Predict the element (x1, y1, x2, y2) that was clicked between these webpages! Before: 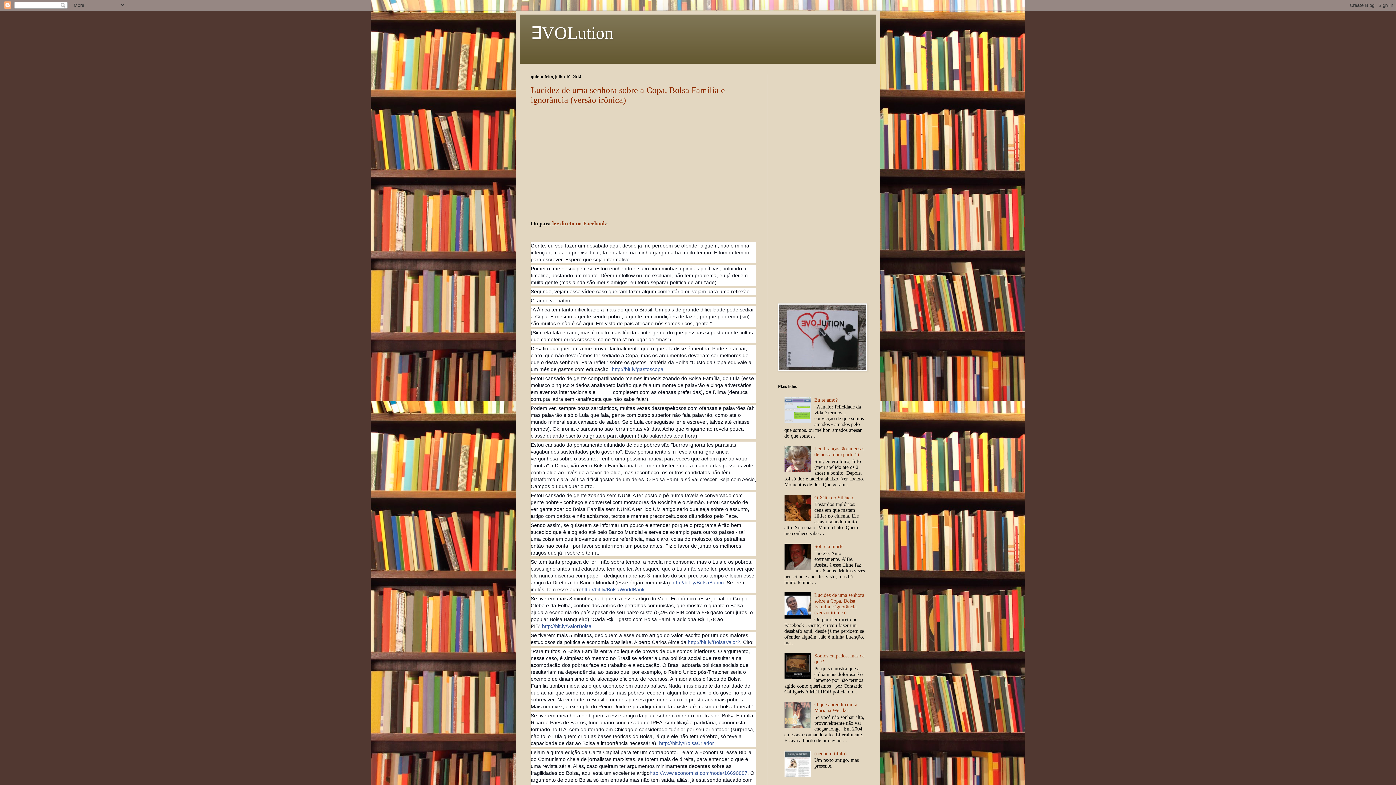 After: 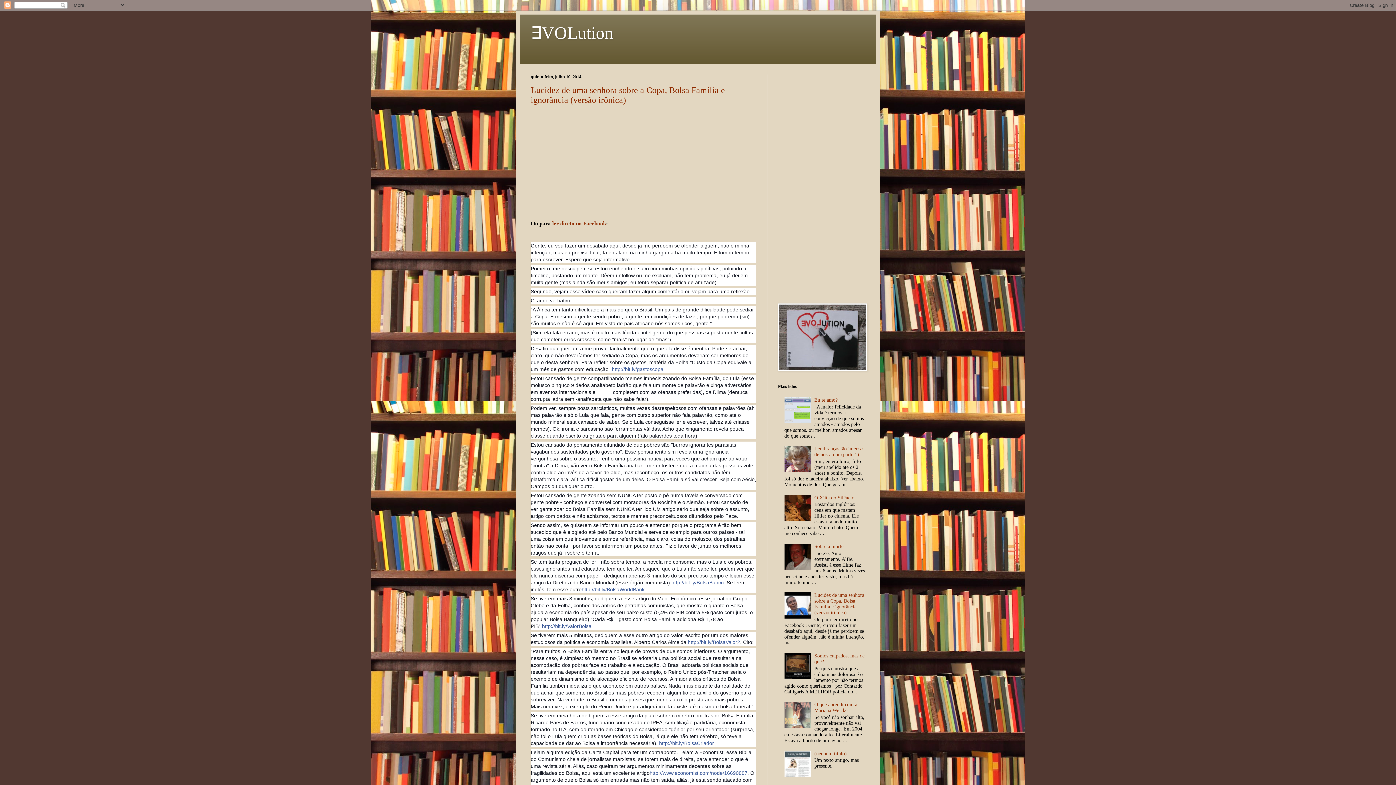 Action: bbox: (784, 468, 812, 473)